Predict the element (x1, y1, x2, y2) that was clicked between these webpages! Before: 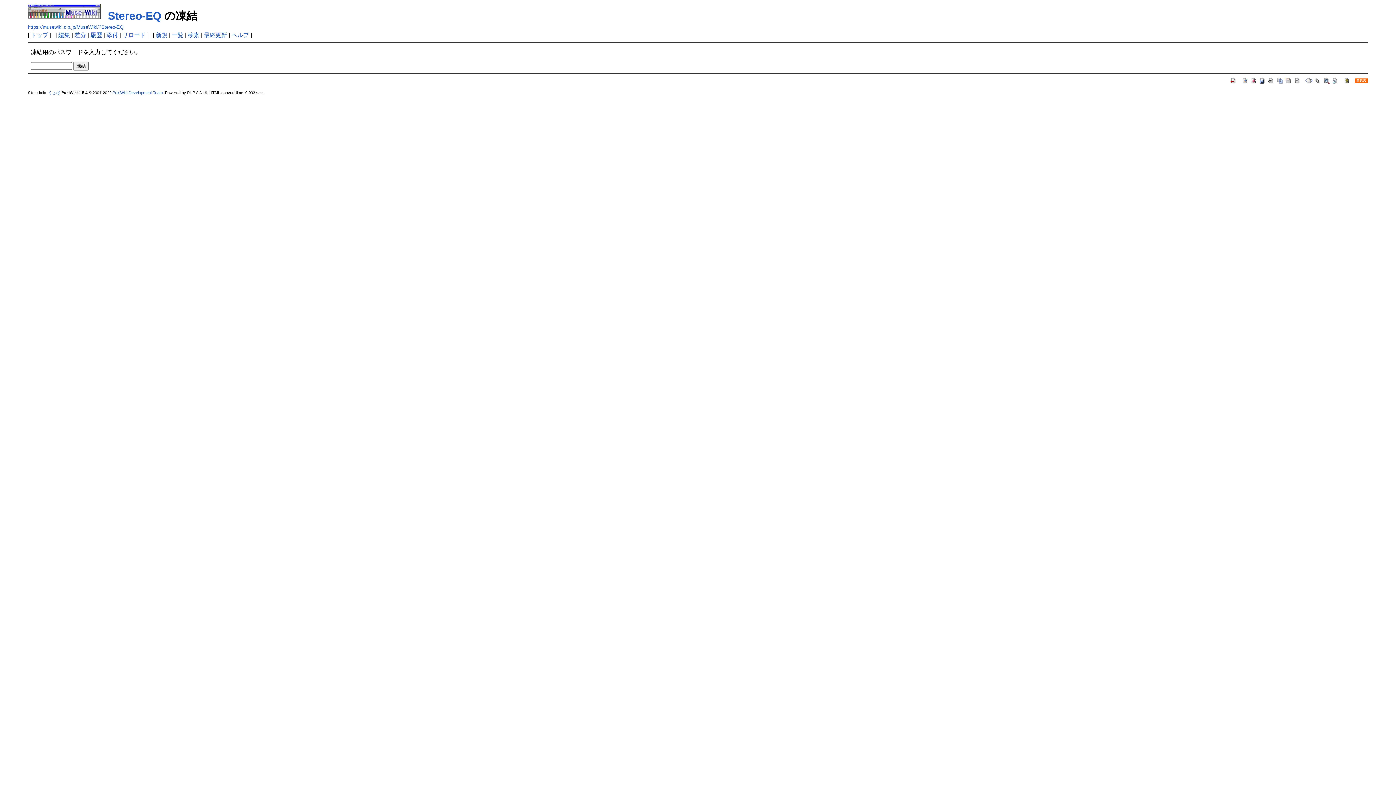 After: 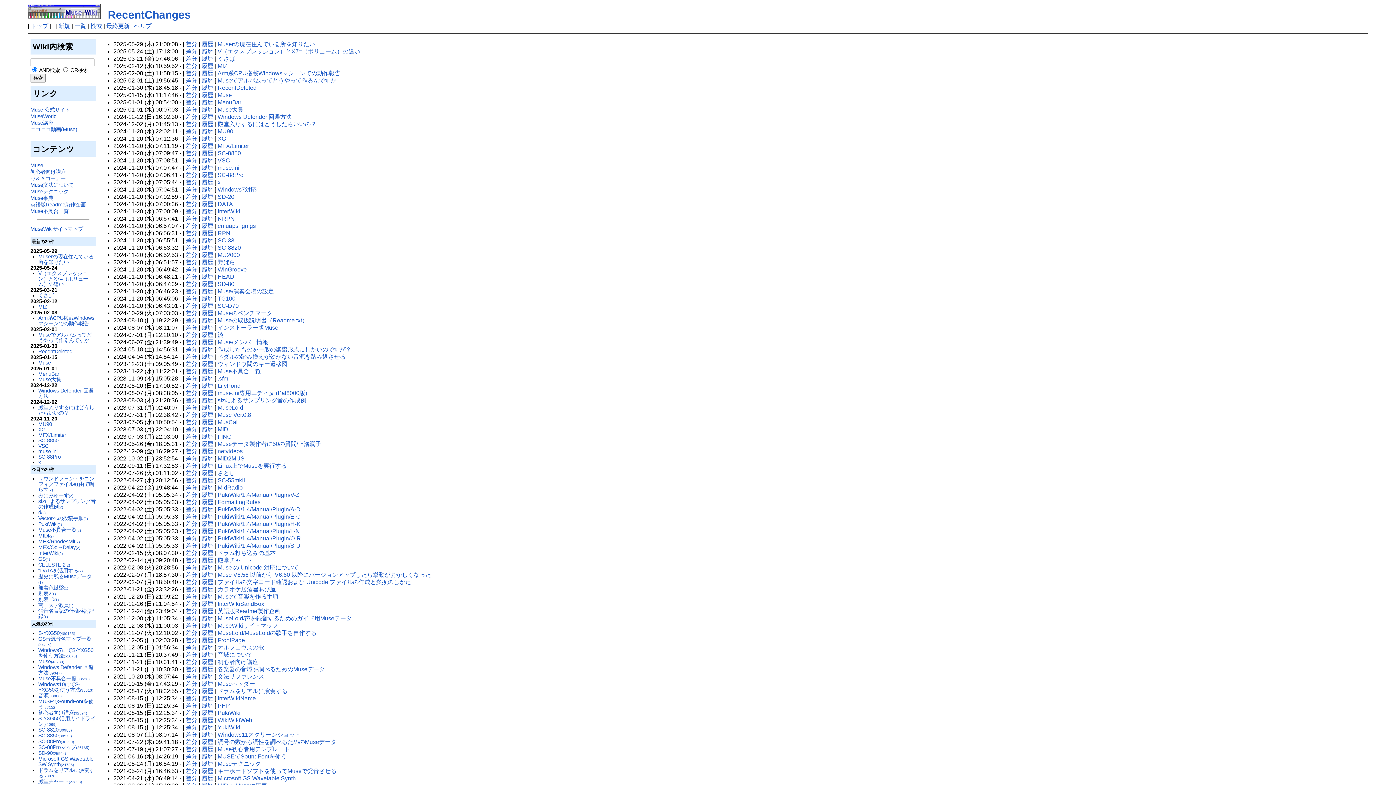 Action: bbox: (1332, 77, 1339, 83)